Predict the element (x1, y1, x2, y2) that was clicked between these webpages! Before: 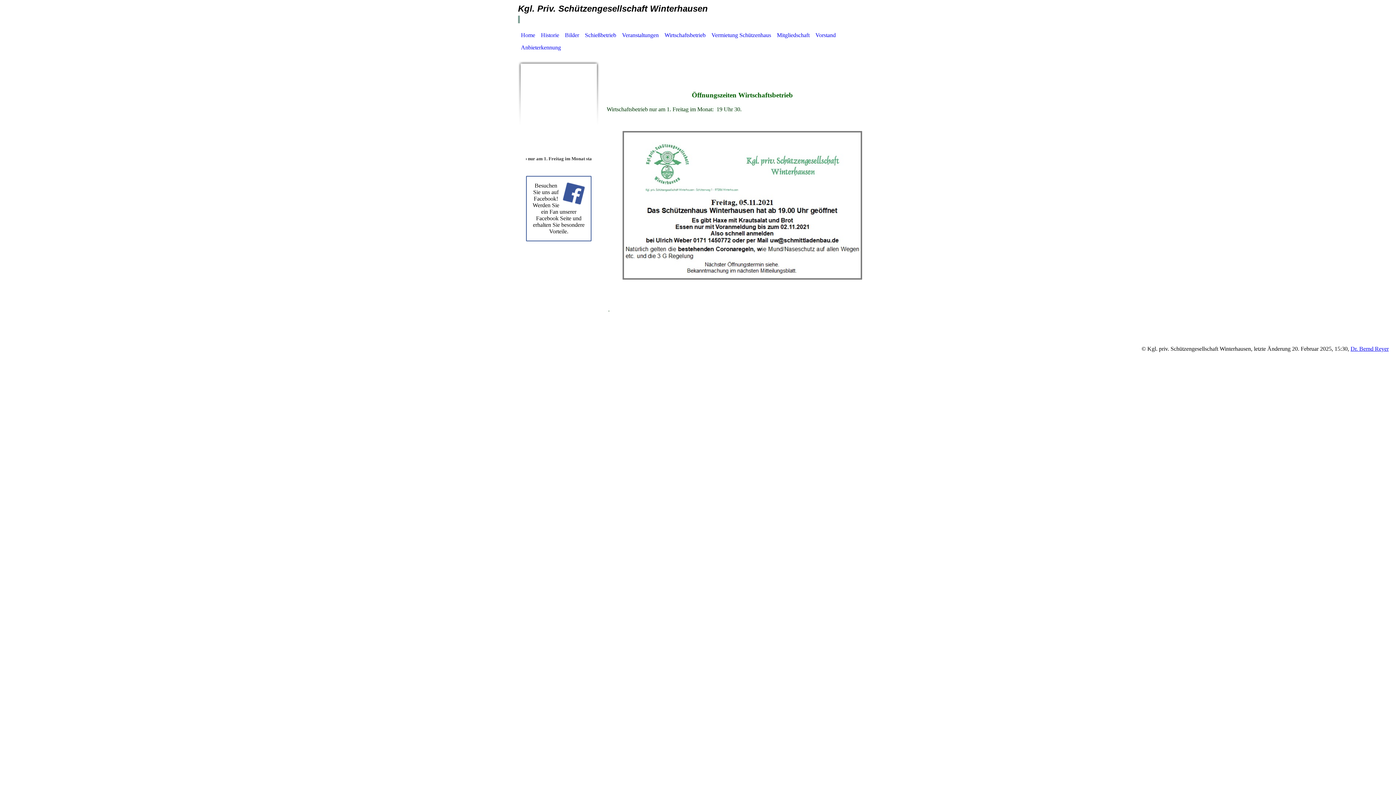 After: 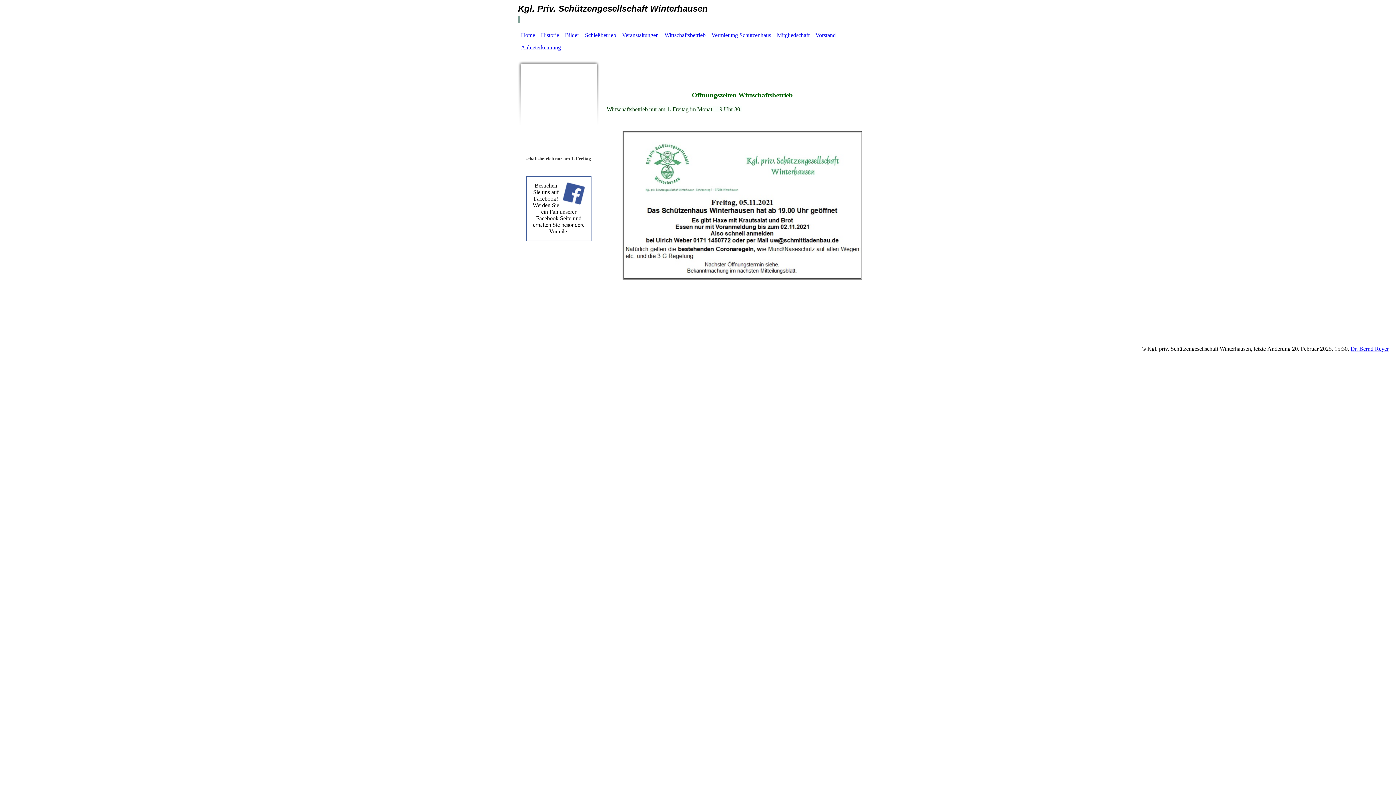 Action: bbox: (526, 176, 591, 241) label: Besuchen Sie uns auf Facebook! Werden Sie ein Fan unserer Facebook Seite und erhalten Sie besondere Vorteile.